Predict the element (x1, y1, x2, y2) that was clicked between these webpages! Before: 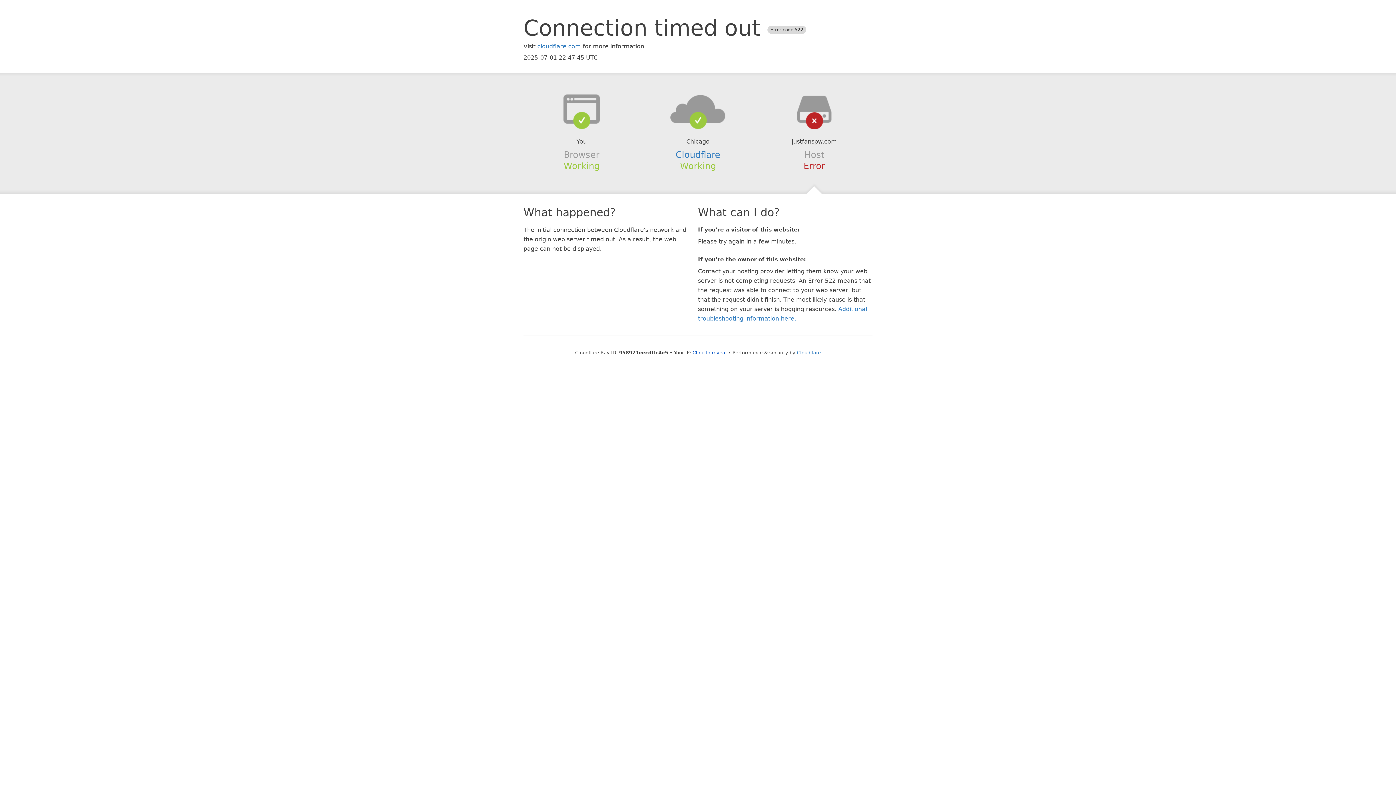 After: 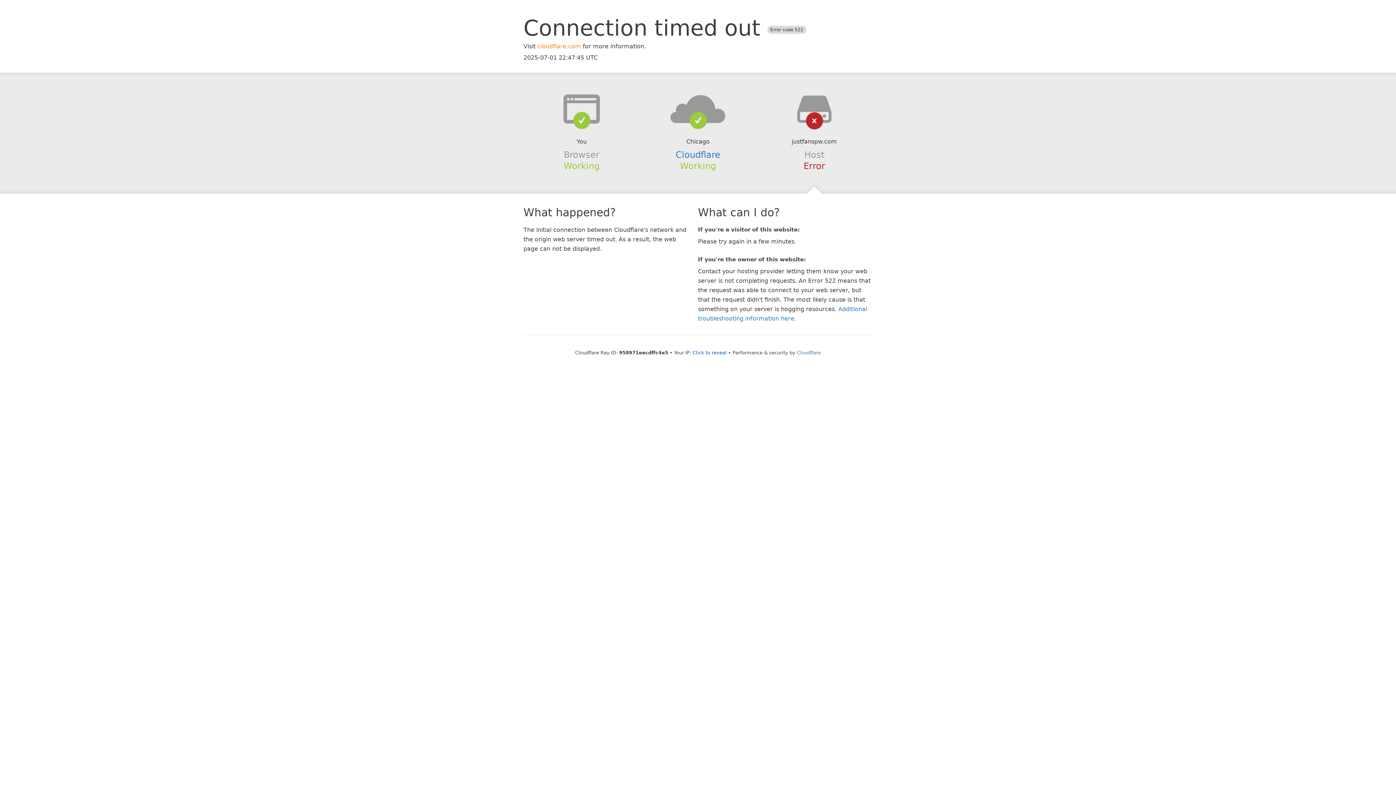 Action: label: cloudflare.com bbox: (537, 42, 581, 49)